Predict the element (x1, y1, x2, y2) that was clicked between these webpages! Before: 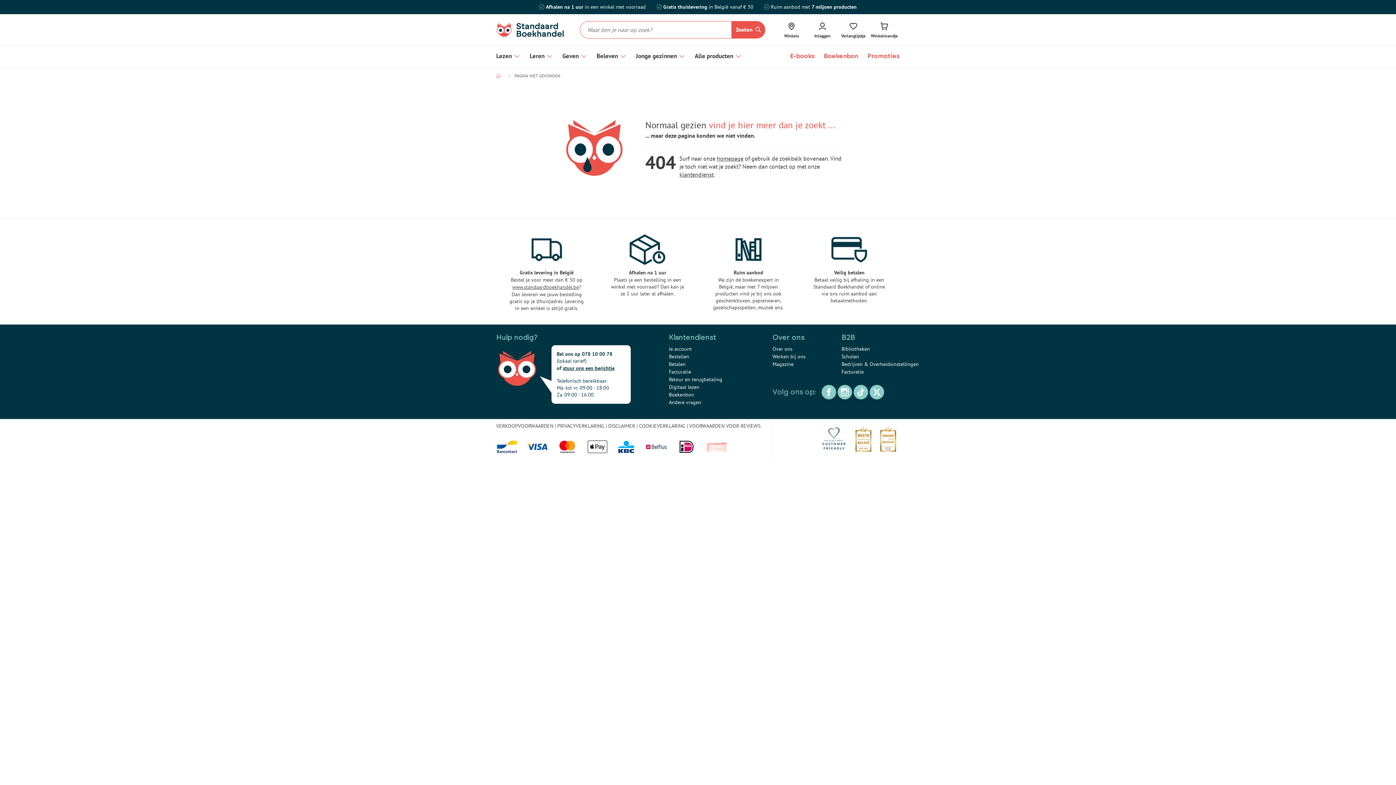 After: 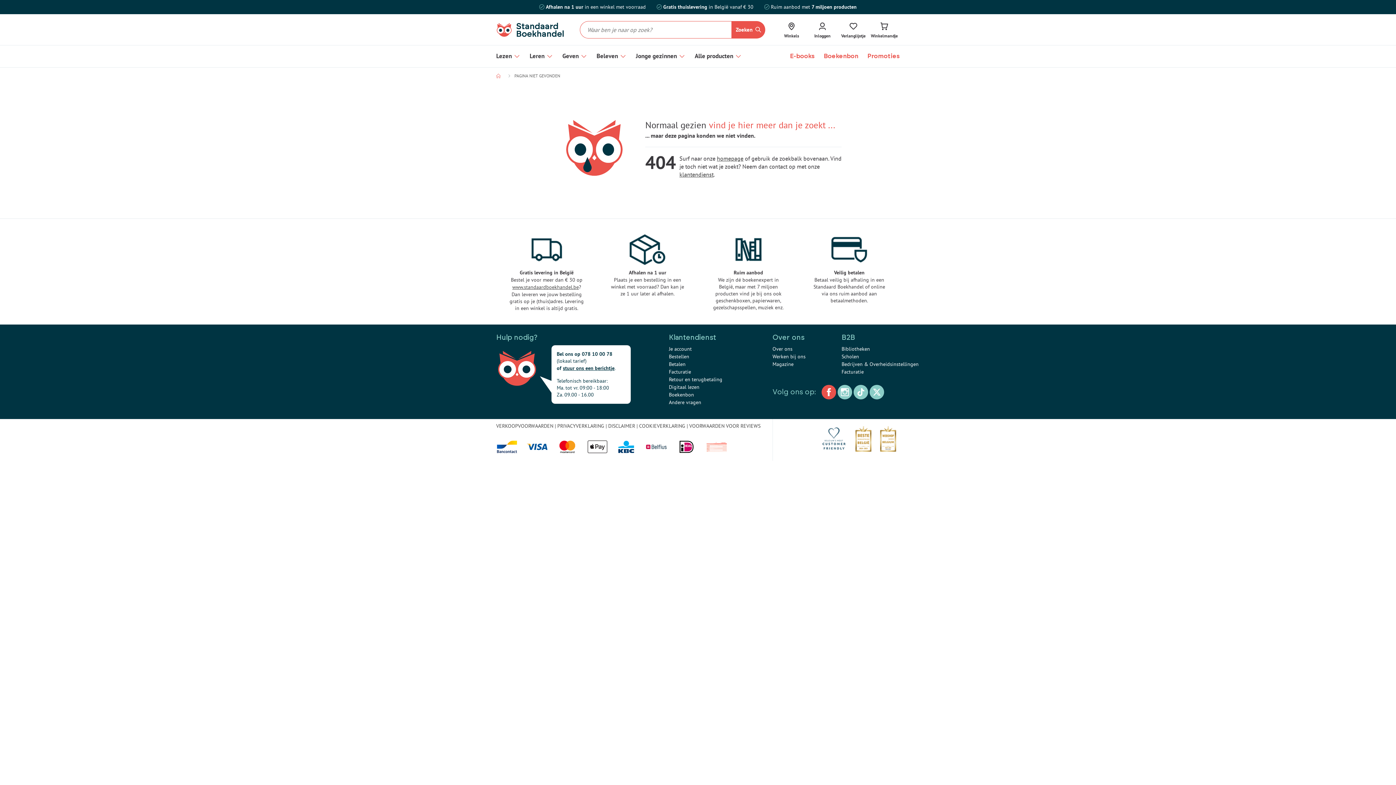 Action: bbox: (821, 385, 836, 399)